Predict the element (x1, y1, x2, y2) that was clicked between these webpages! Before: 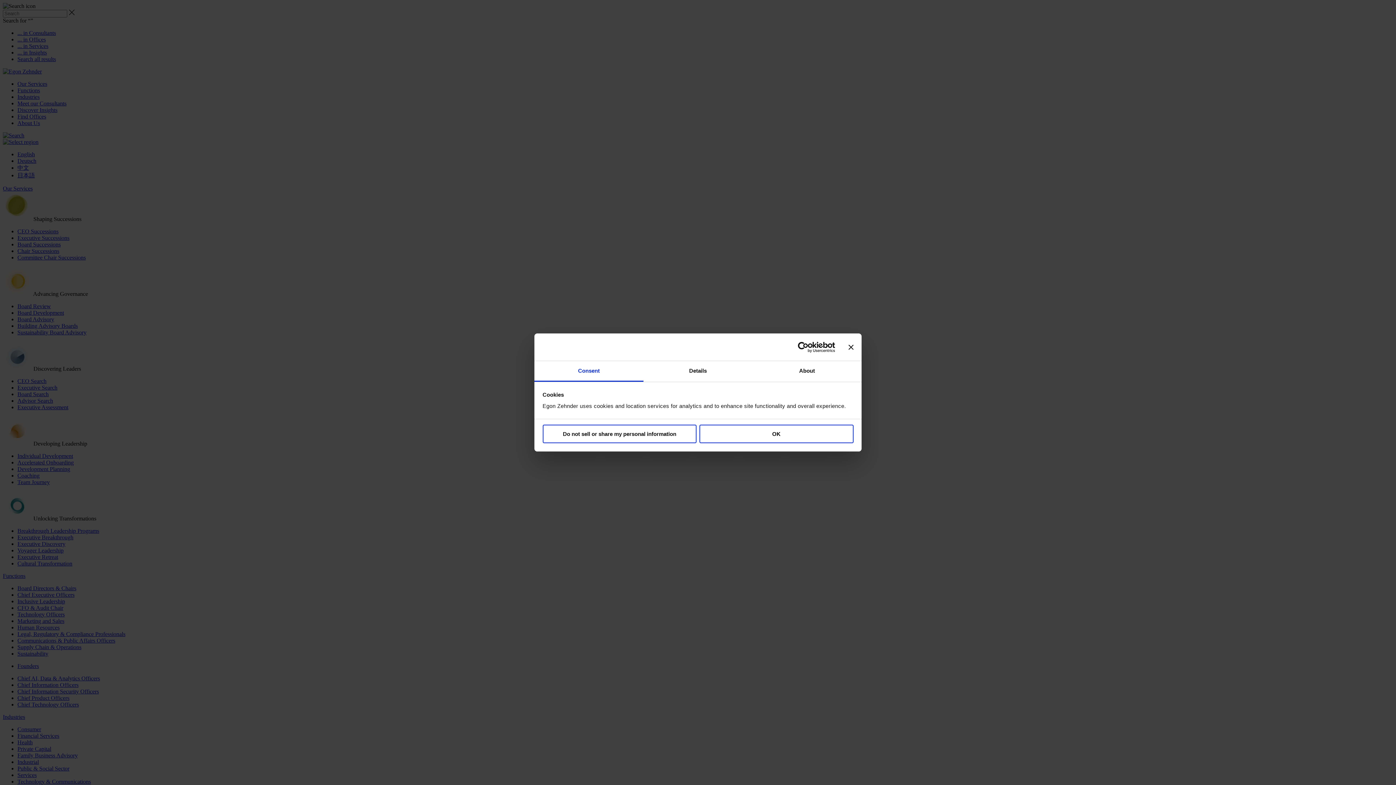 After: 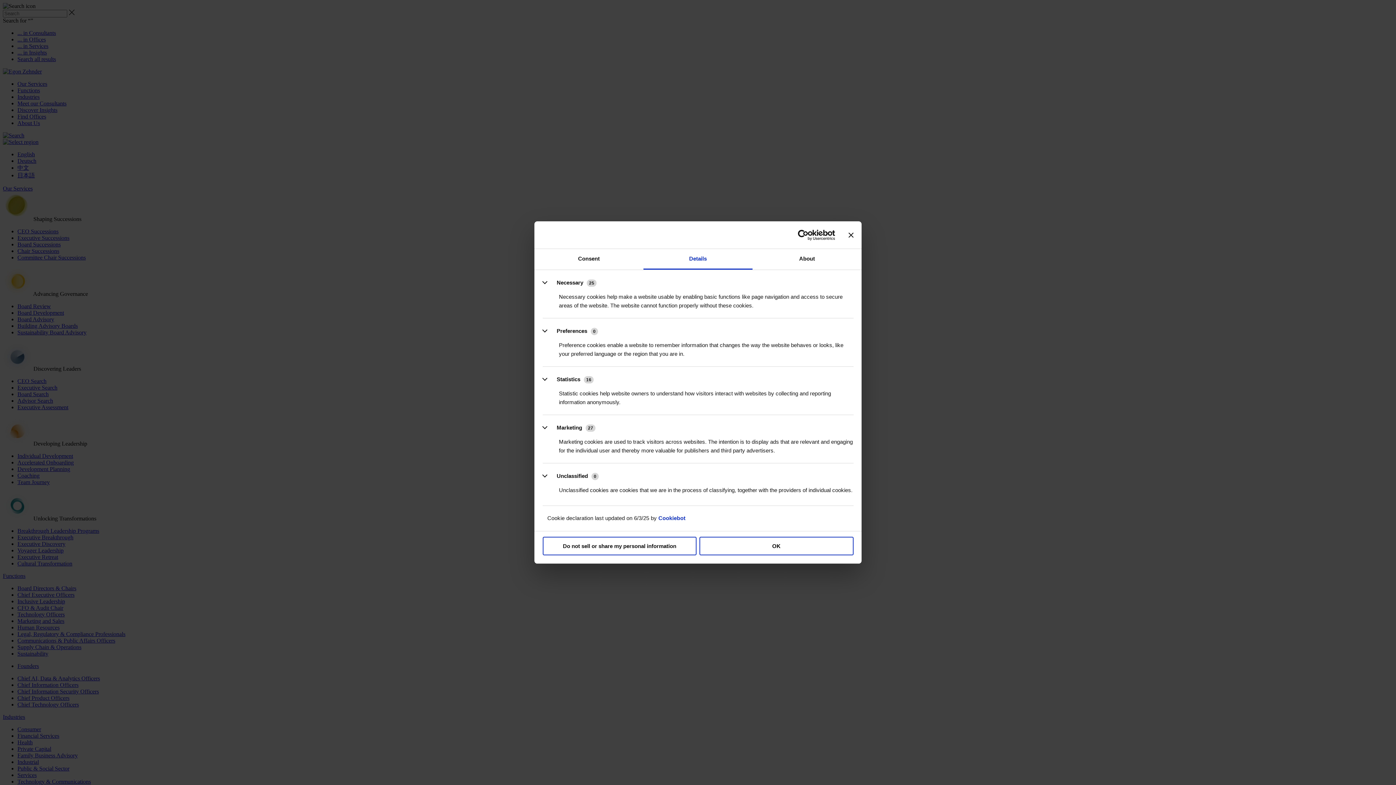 Action: bbox: (643, 361, 752, 382) label: Details